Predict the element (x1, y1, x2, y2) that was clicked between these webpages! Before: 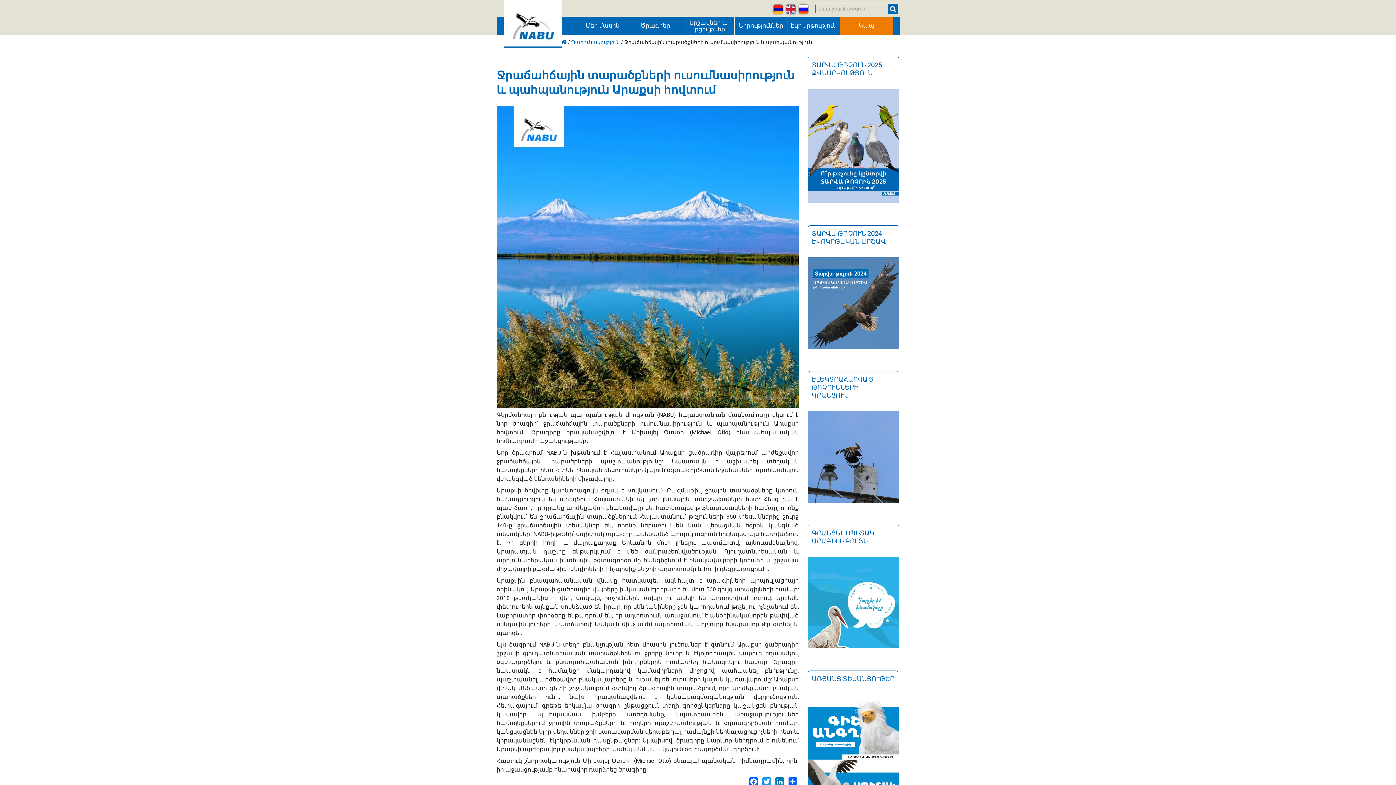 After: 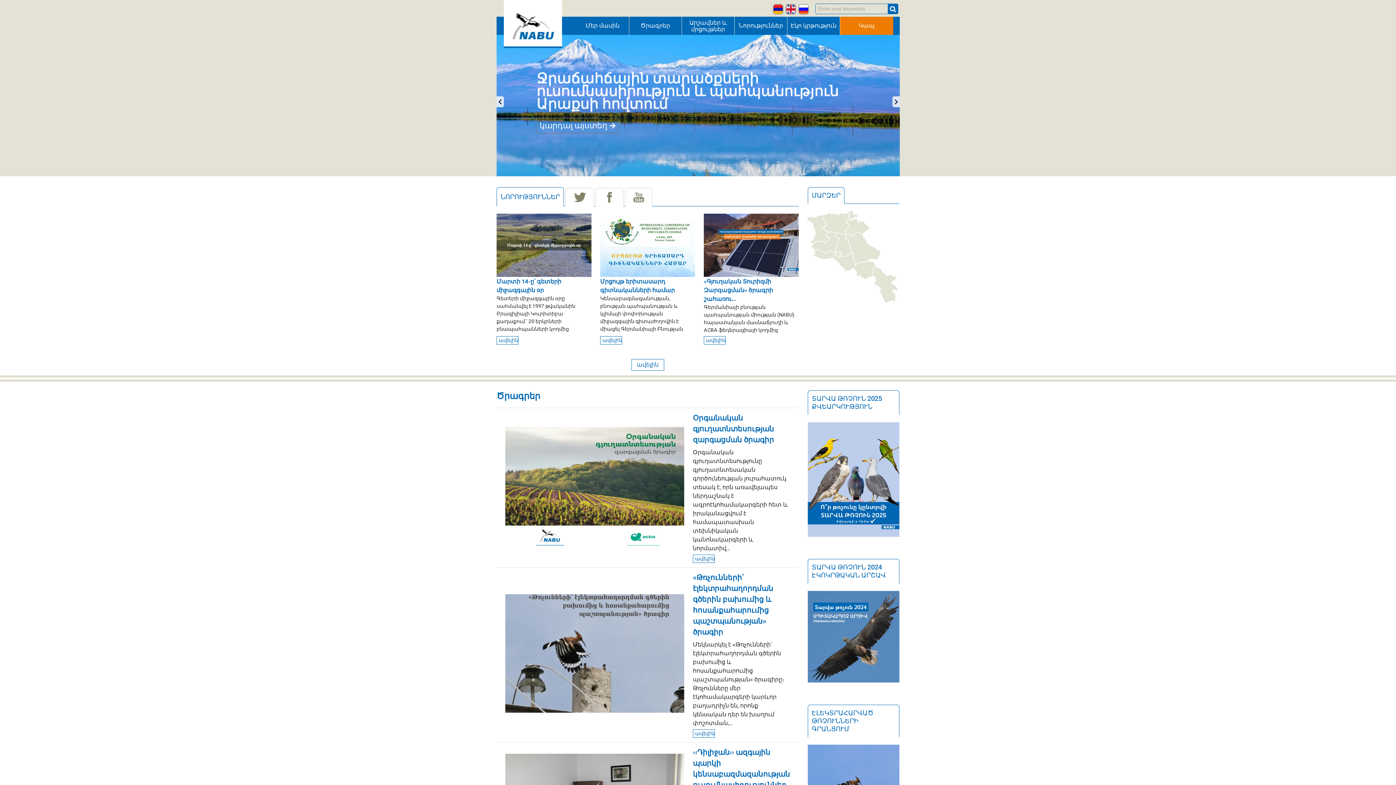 Action: bbox: (558, 39, 566, 45)